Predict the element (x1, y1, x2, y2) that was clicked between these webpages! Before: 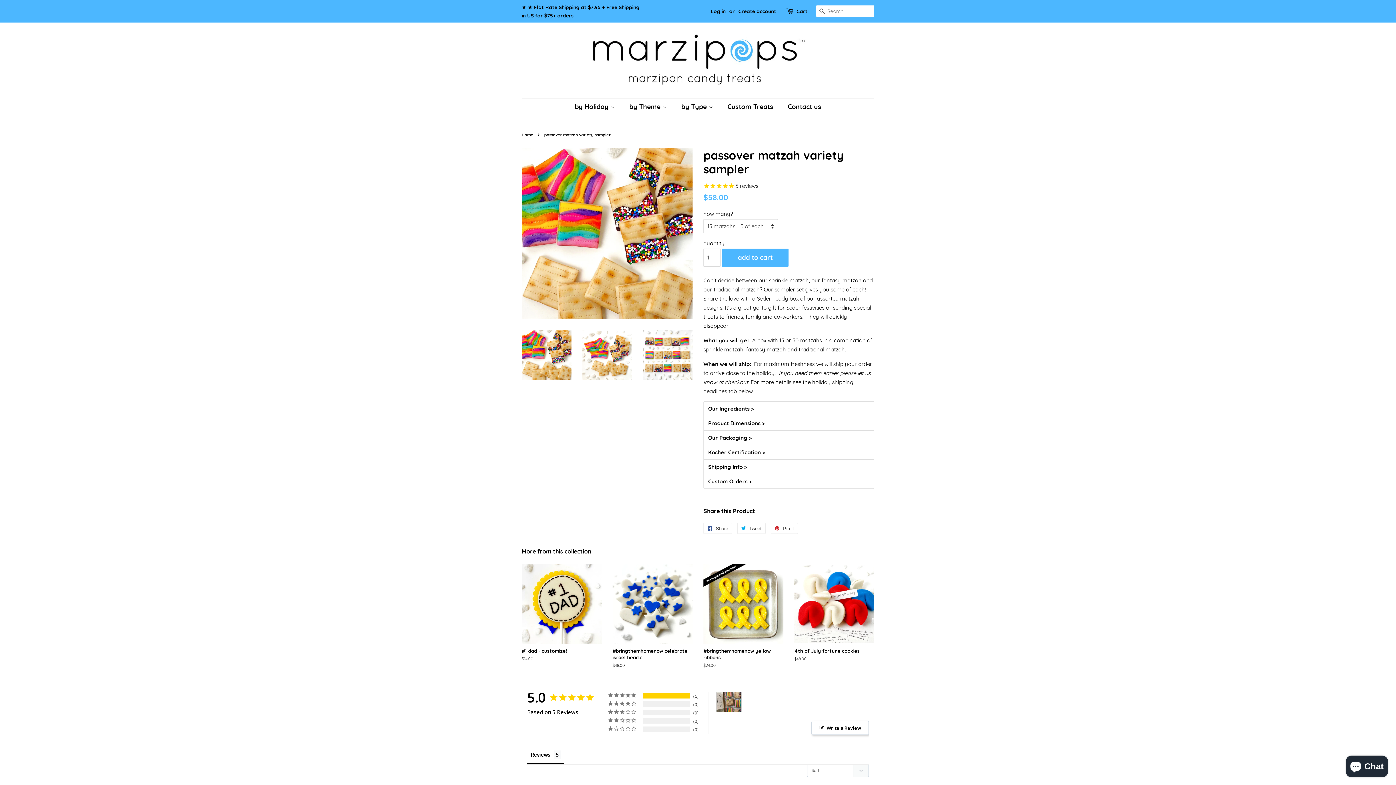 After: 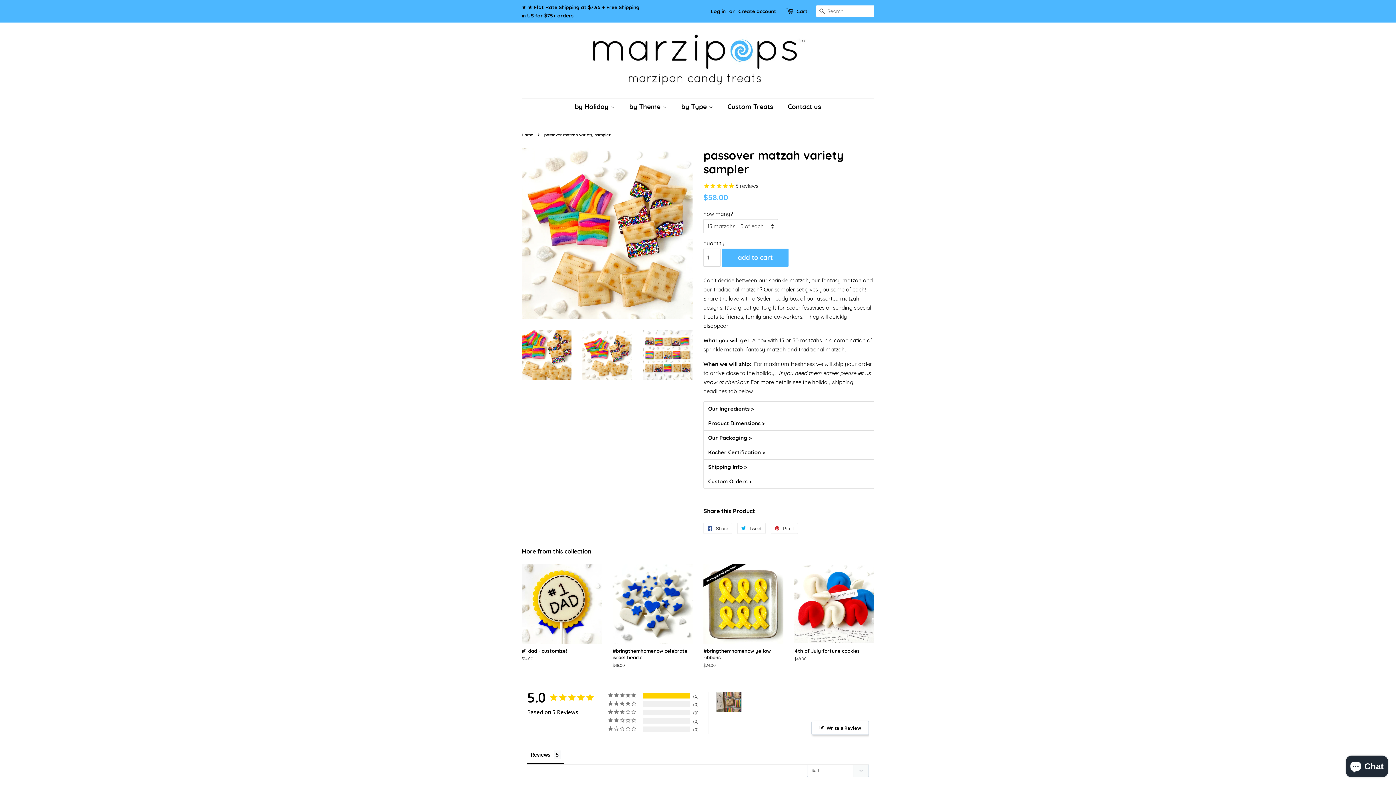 Action: bbox: (582, 330, 632, 379)